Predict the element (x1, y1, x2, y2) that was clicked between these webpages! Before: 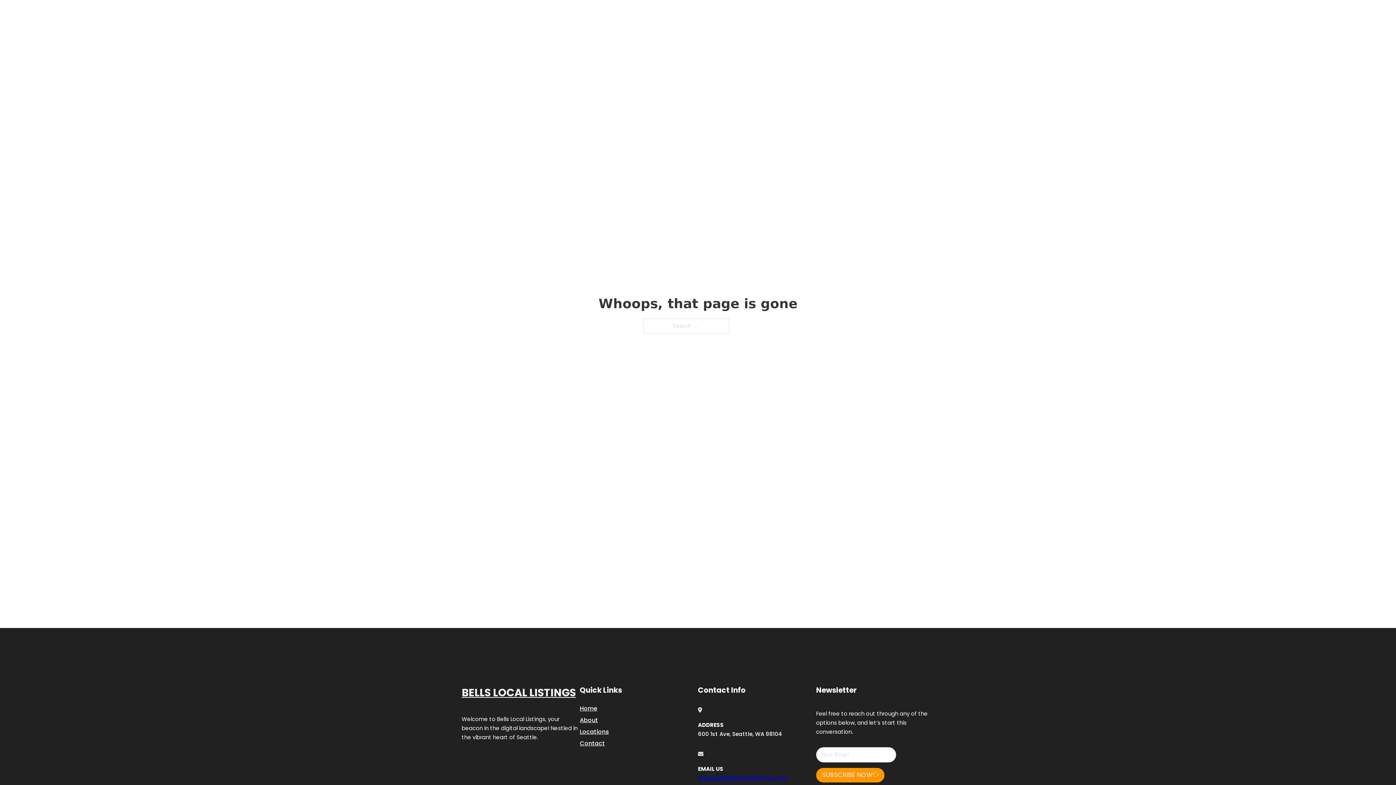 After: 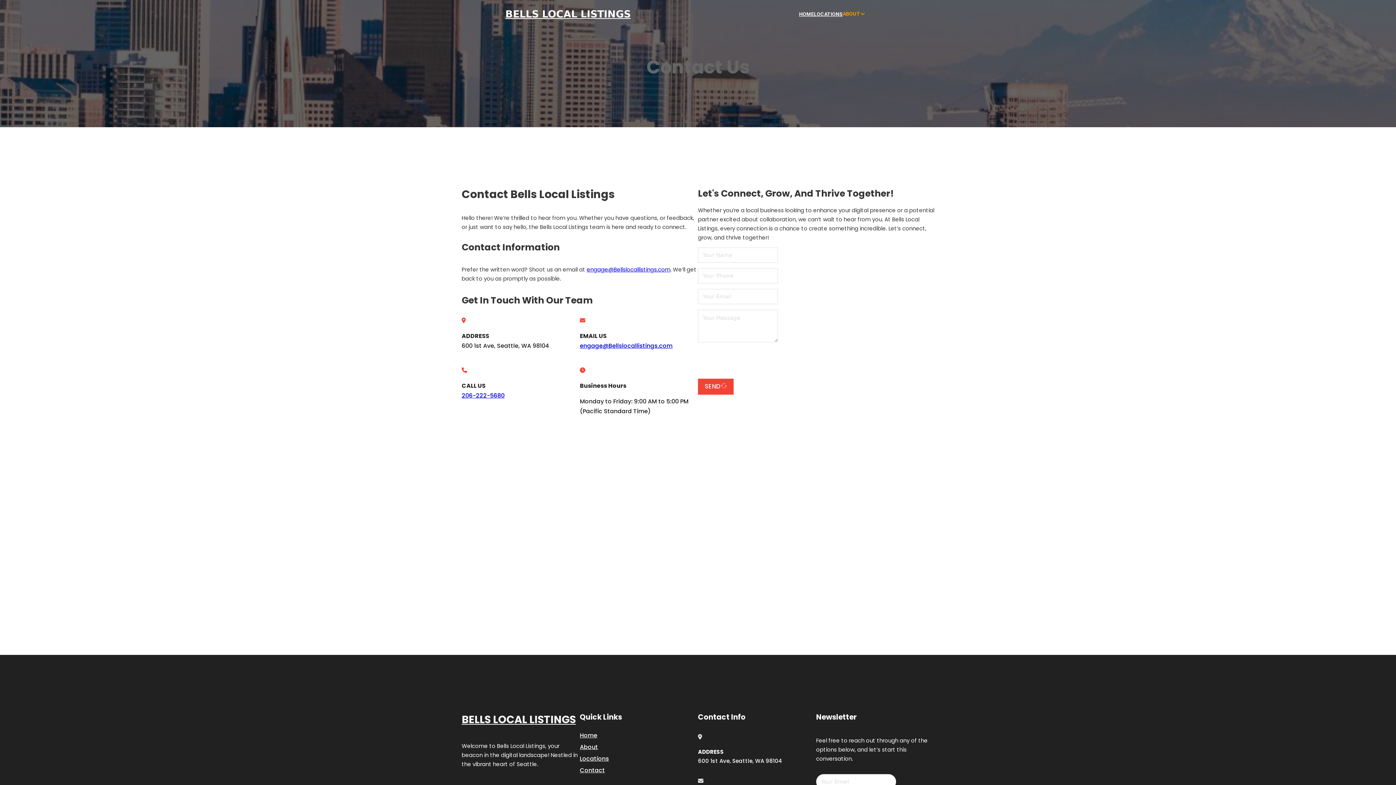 Action: bbox: (580, 738, 605, 748) label: Contact